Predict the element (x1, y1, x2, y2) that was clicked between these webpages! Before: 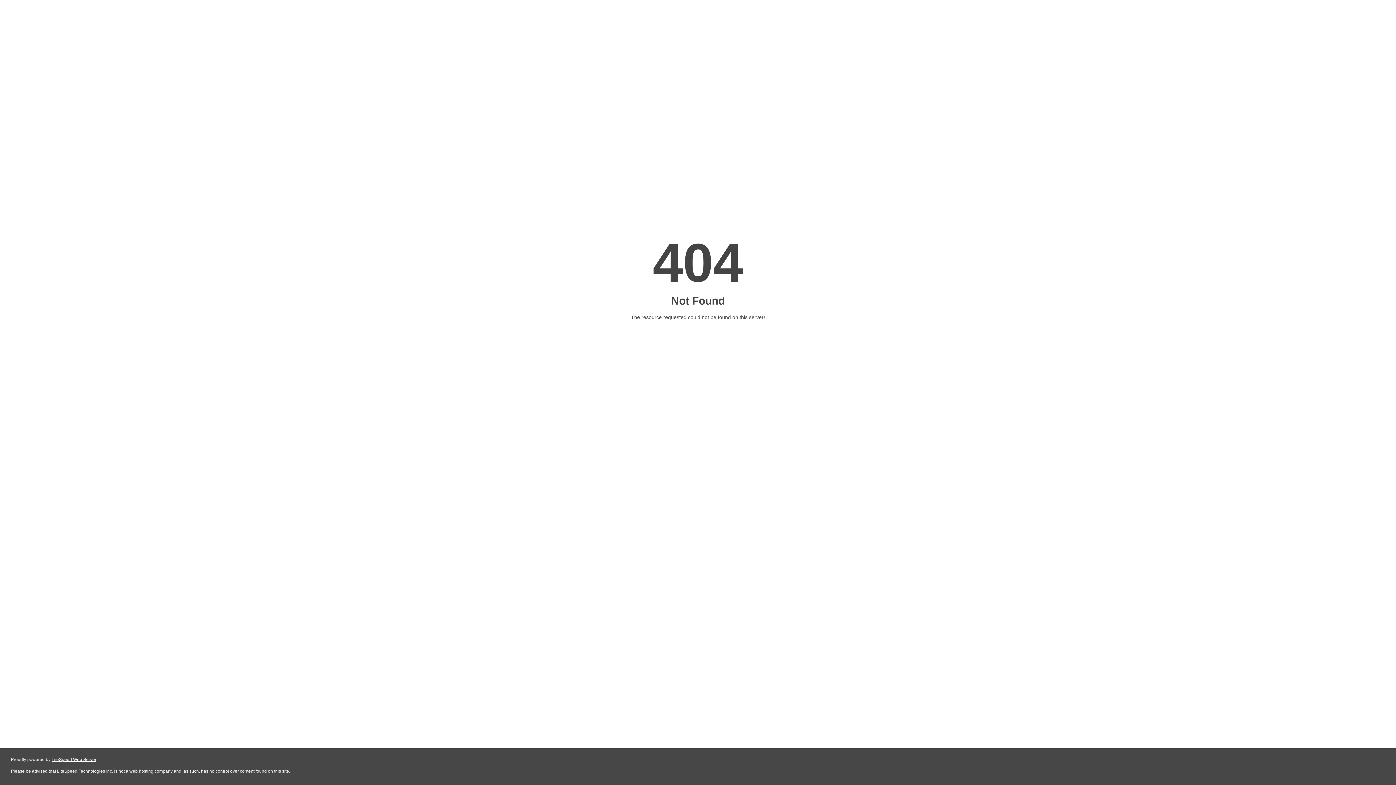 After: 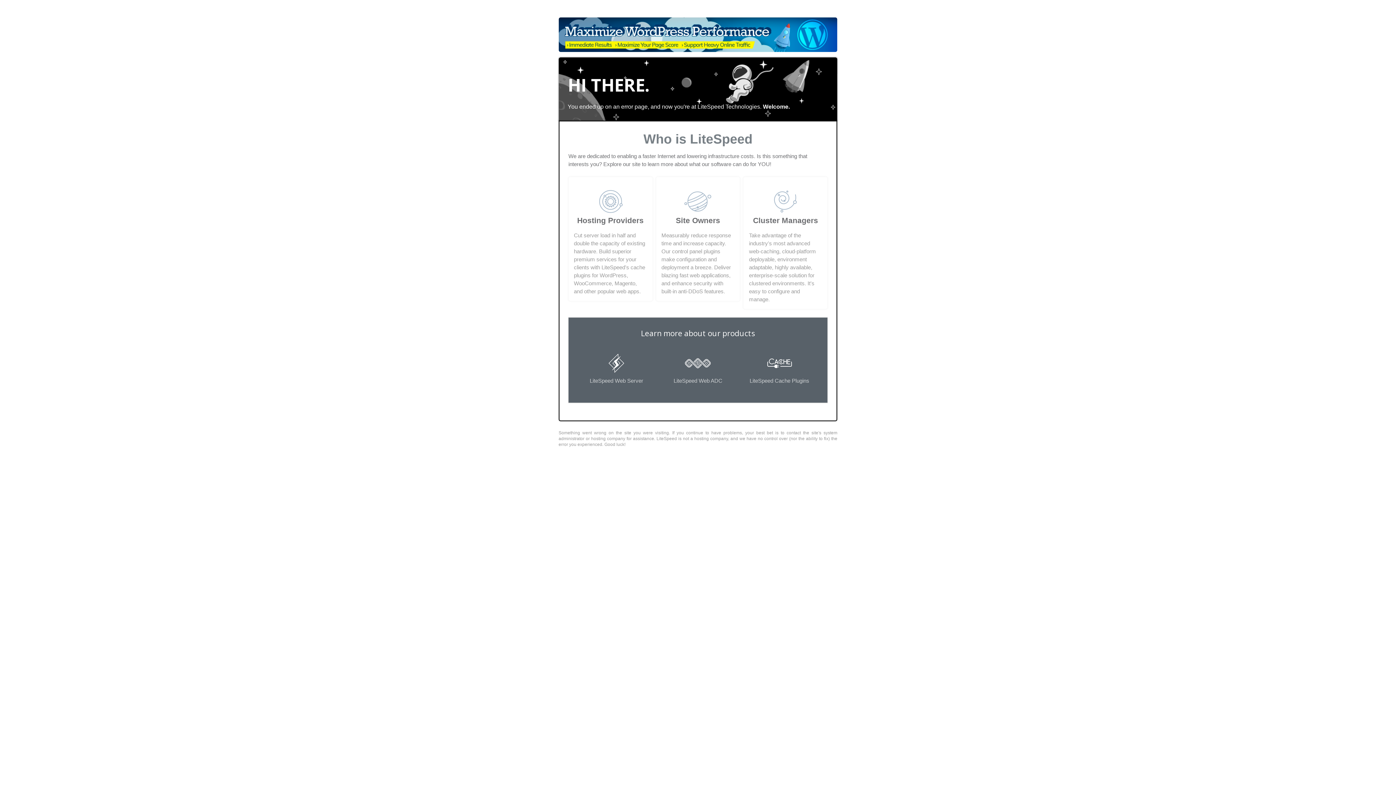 Action: bbox: (51, 757, 96, 762) label: LiteSpeed Web Server